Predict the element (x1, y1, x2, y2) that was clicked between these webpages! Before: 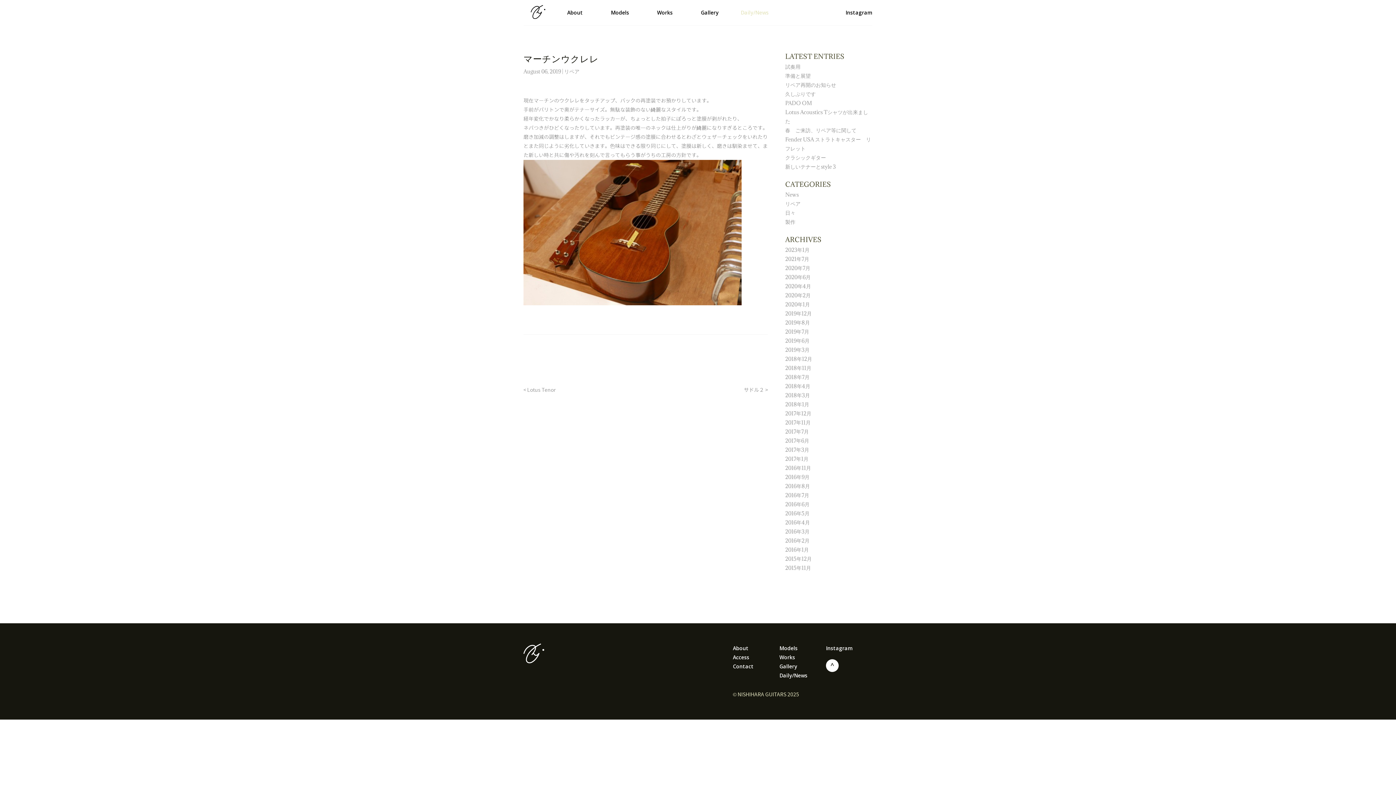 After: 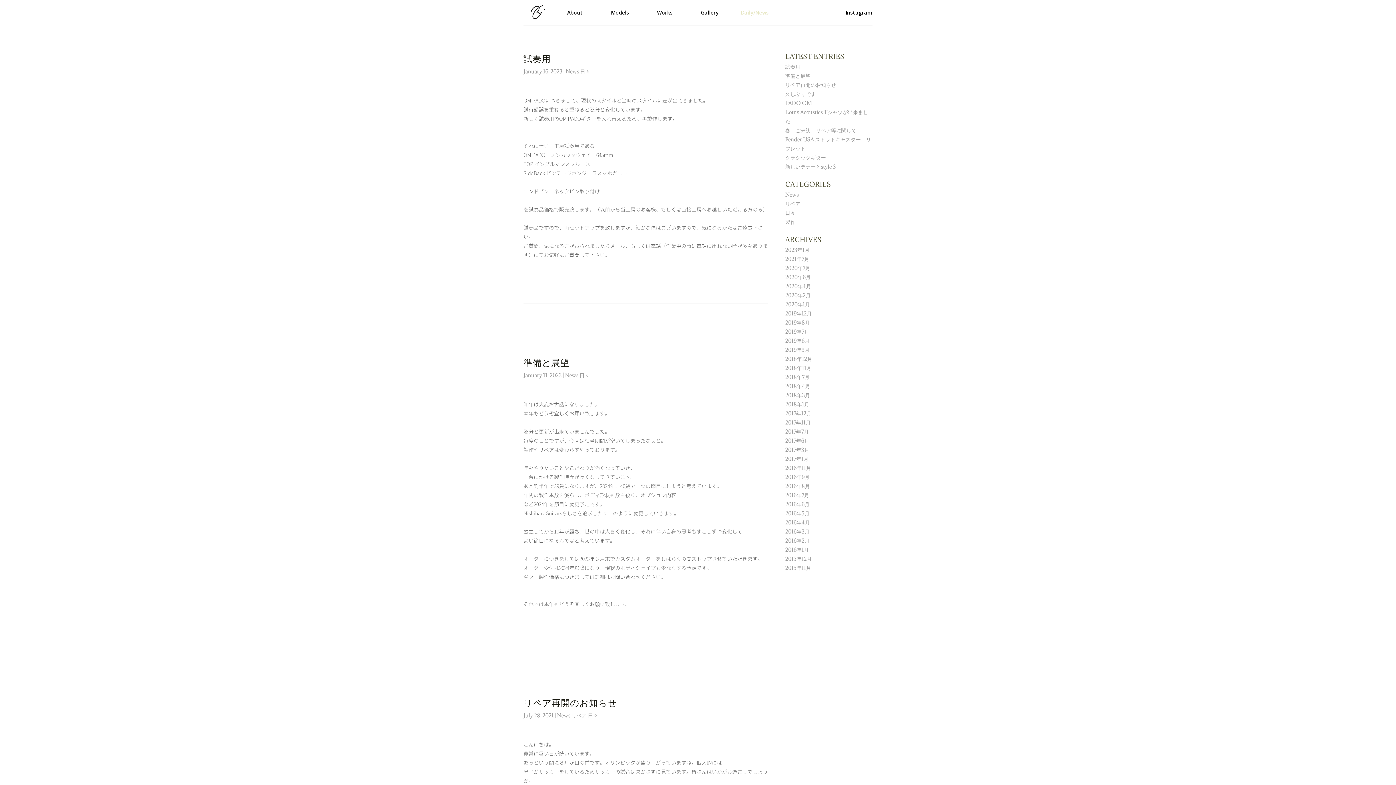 Action: bbox: (779, 672, 807, 679) label: Daily/News